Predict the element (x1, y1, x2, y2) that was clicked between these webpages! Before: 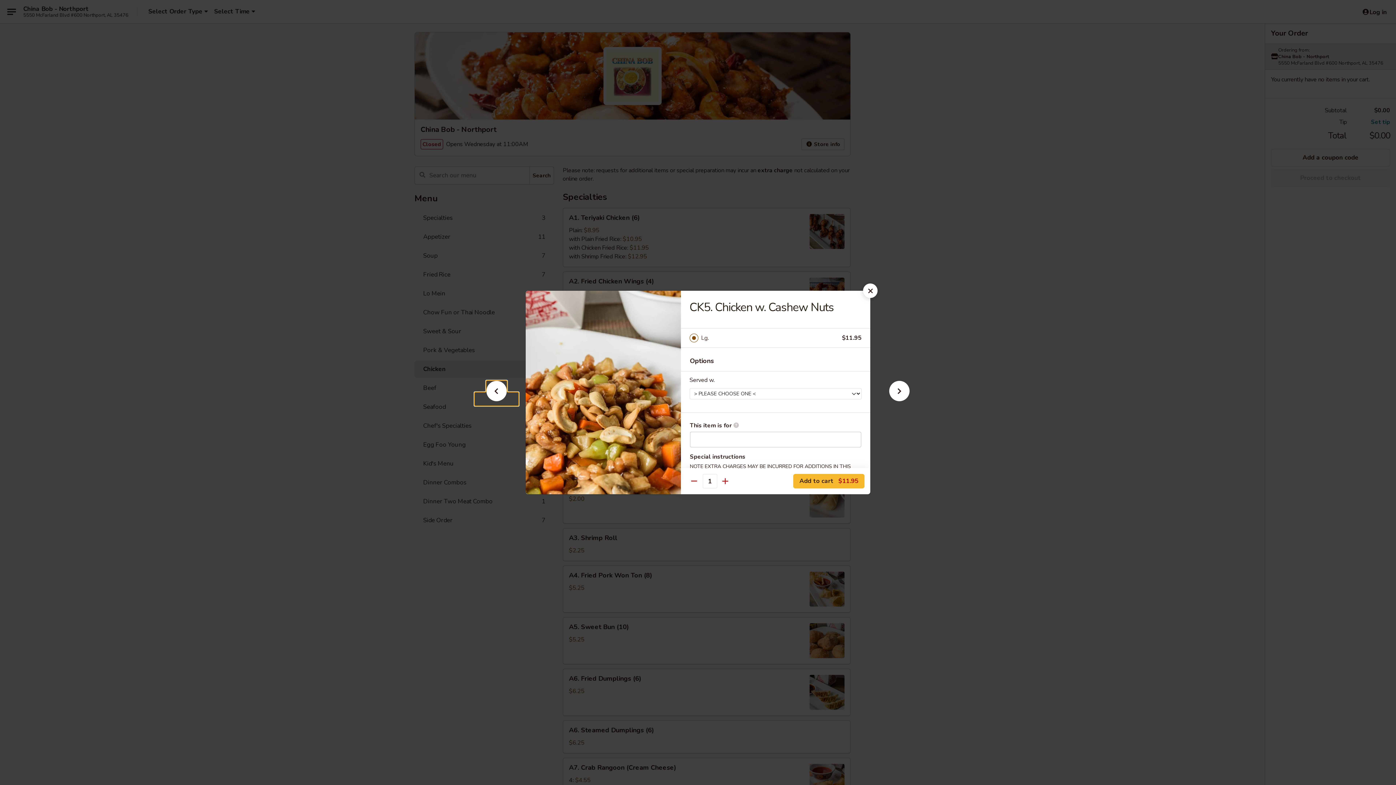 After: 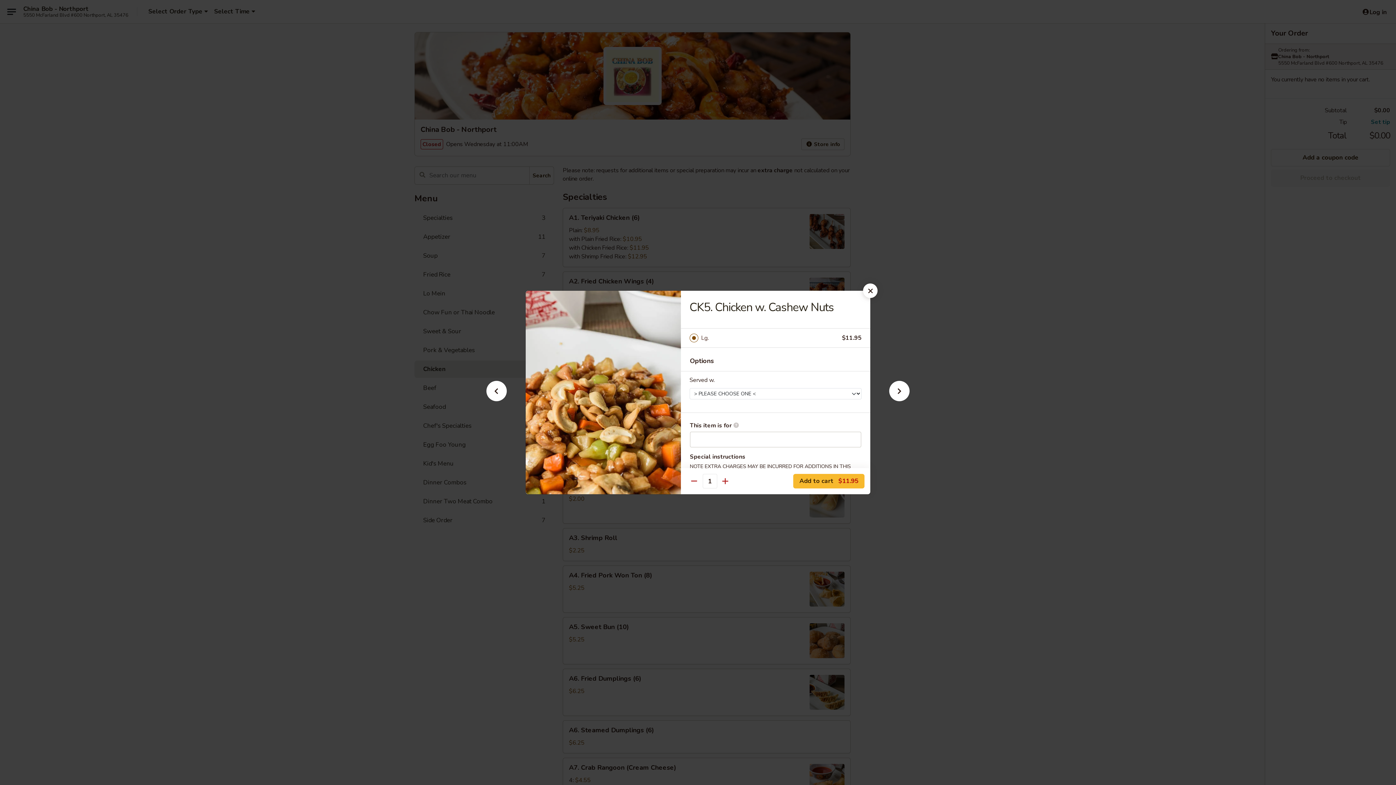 Action: label: Lg. bbox: (701, 333, 842, 343)